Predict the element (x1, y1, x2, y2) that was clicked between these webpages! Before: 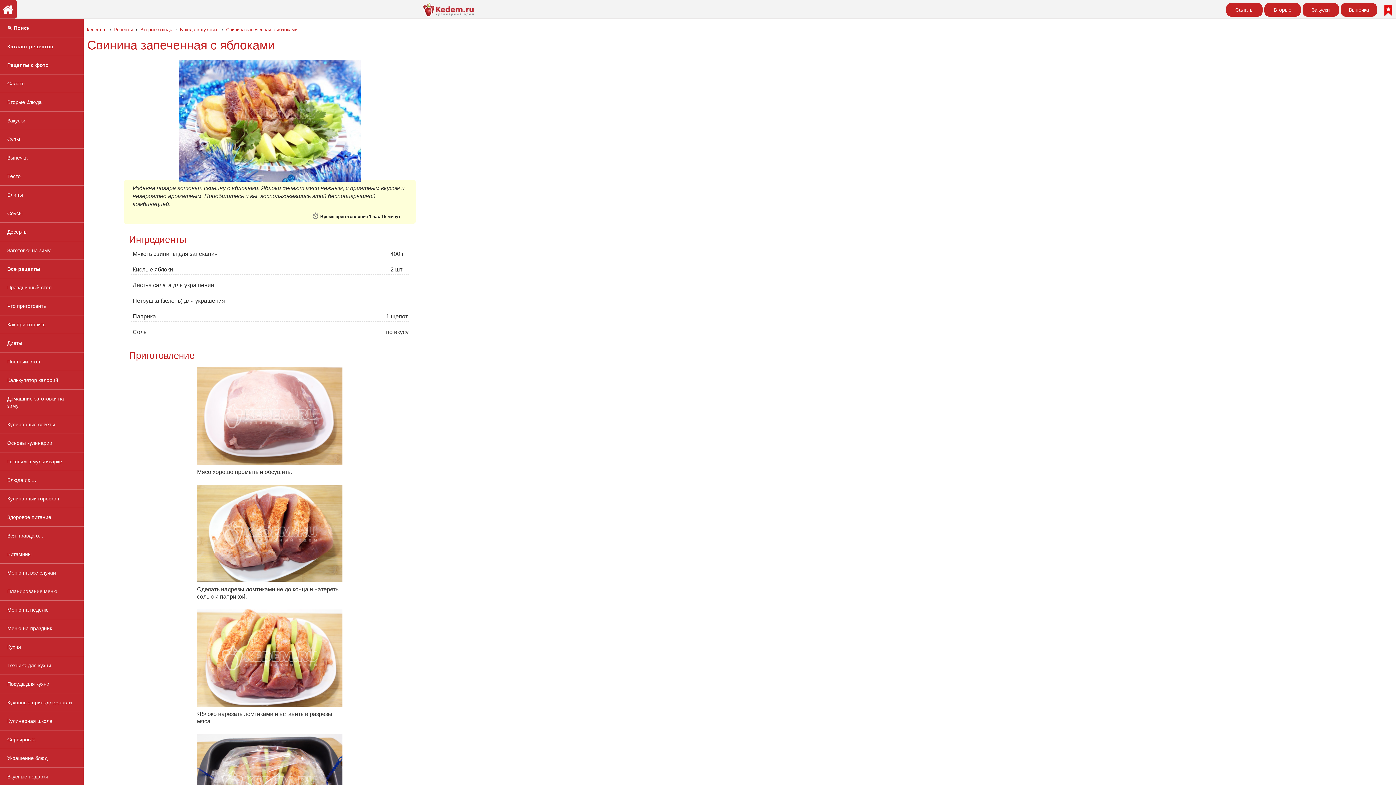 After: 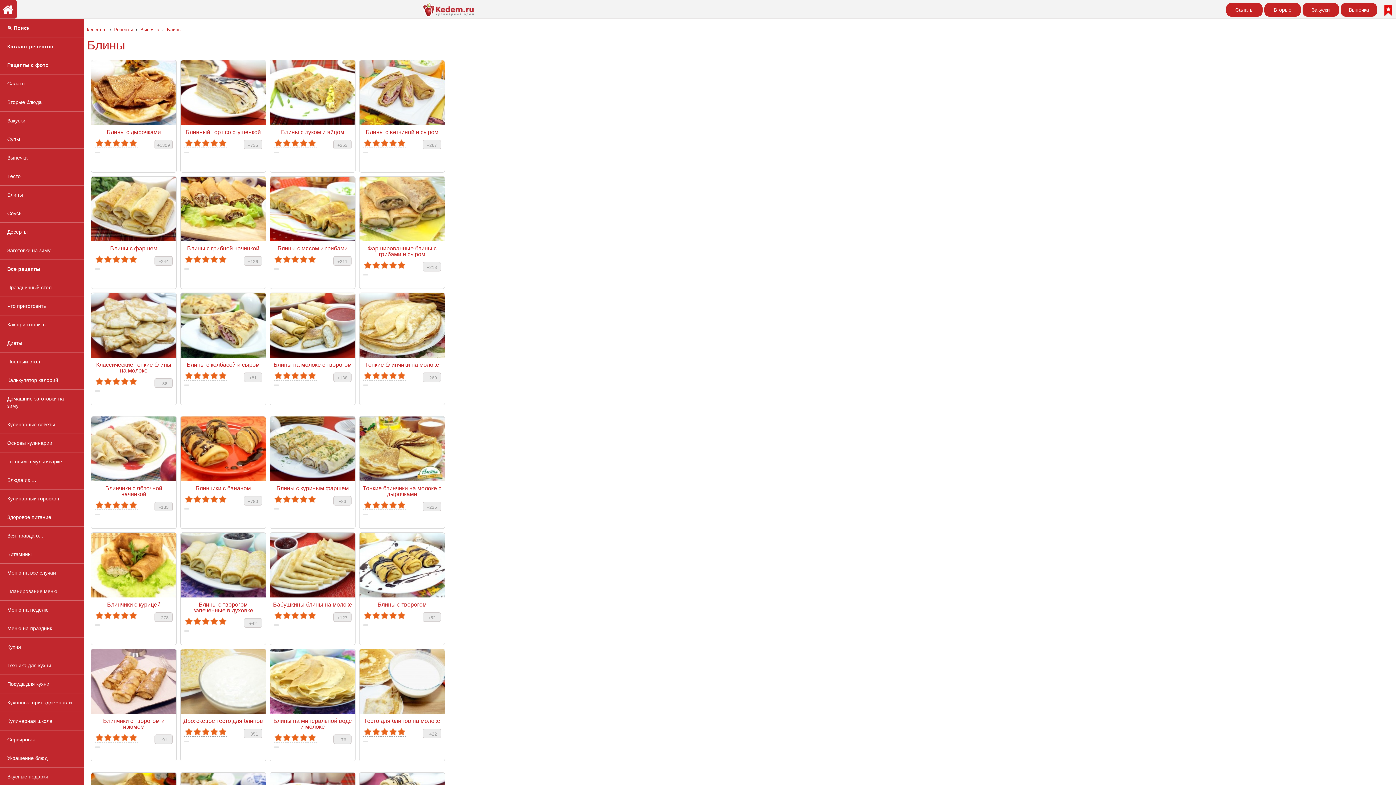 Action: label: Блины bbox: (0, 185, 83, 204)